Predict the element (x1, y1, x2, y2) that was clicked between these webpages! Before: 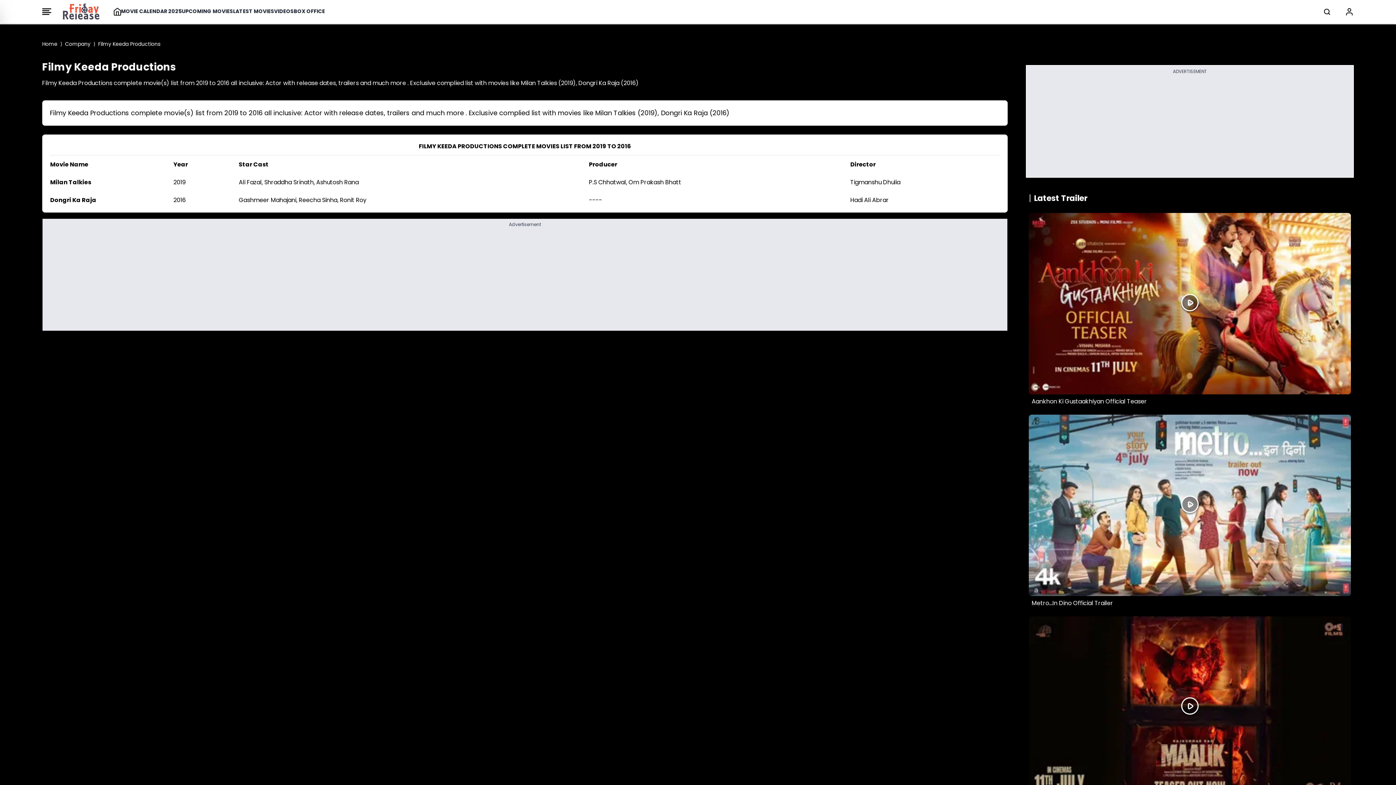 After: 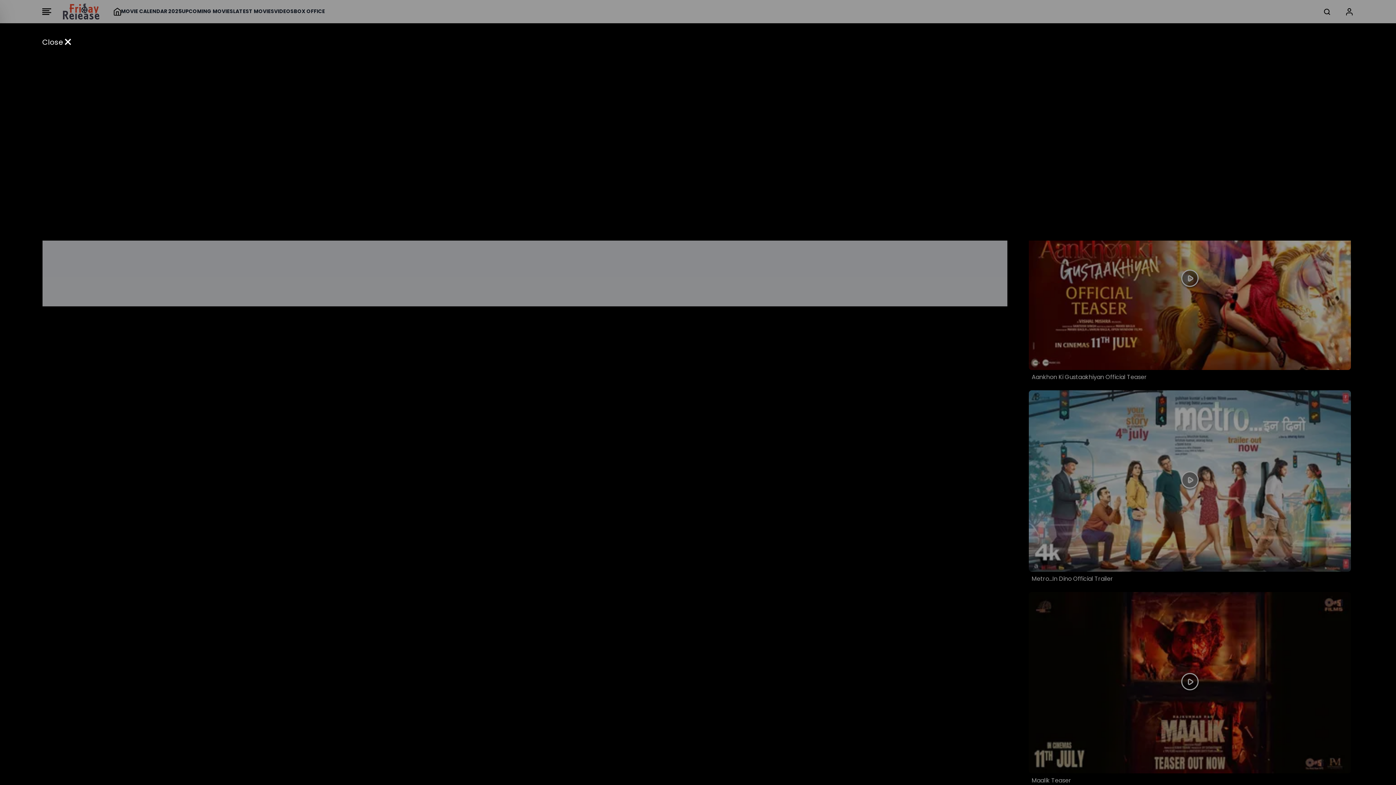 Action: label: Maalik Teaser bbox: (1029, 616, 1351, 809)